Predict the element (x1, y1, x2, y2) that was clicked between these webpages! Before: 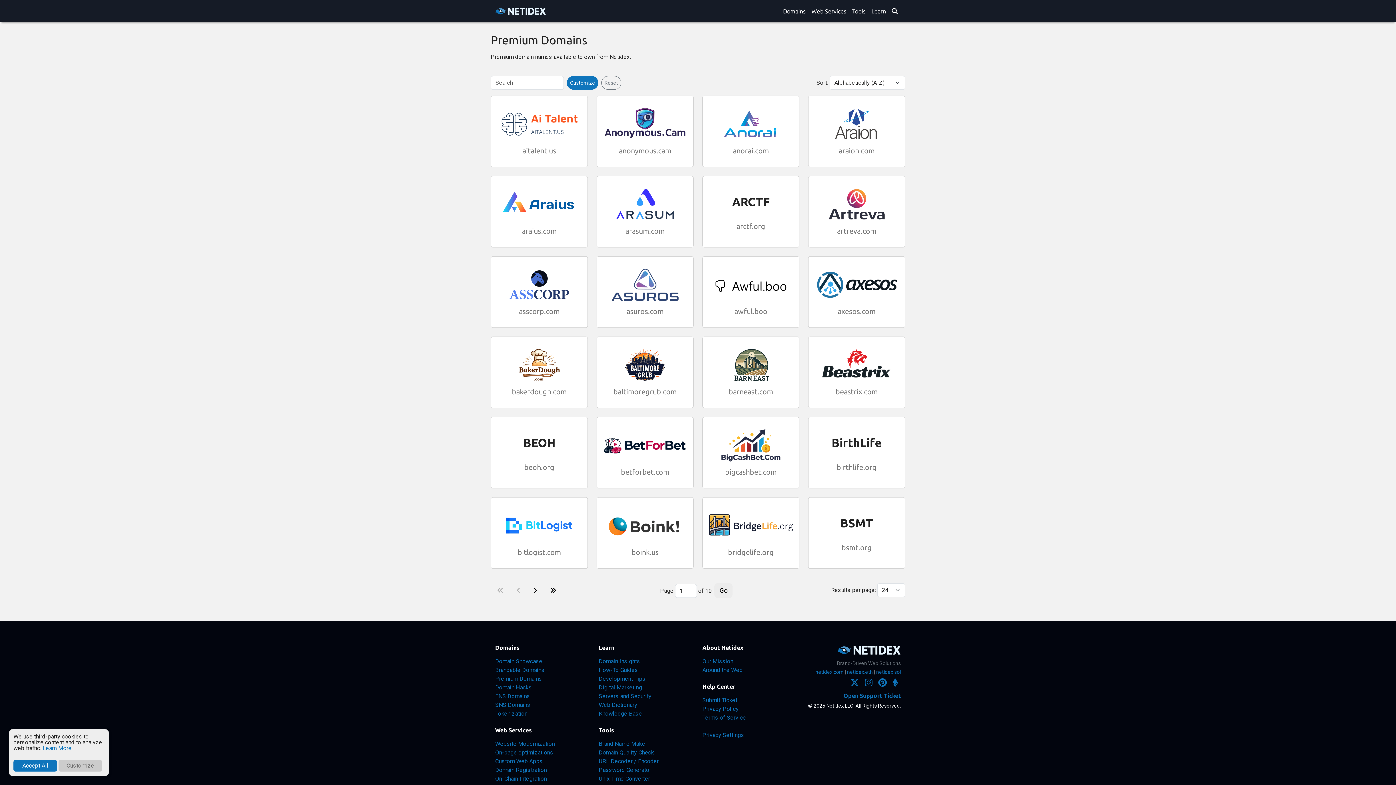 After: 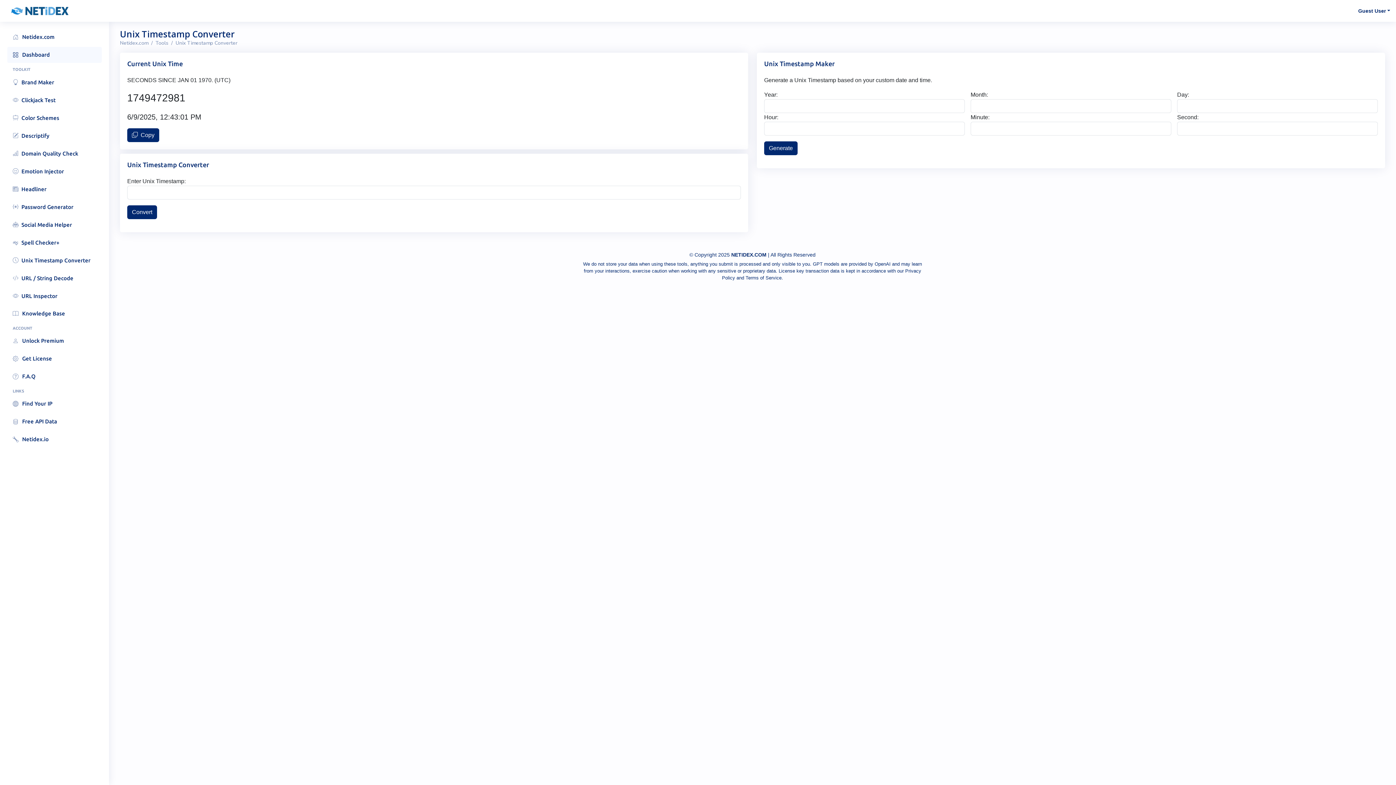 Action: label: Unix Time Converter bbox: (598, 775, 650, 782)